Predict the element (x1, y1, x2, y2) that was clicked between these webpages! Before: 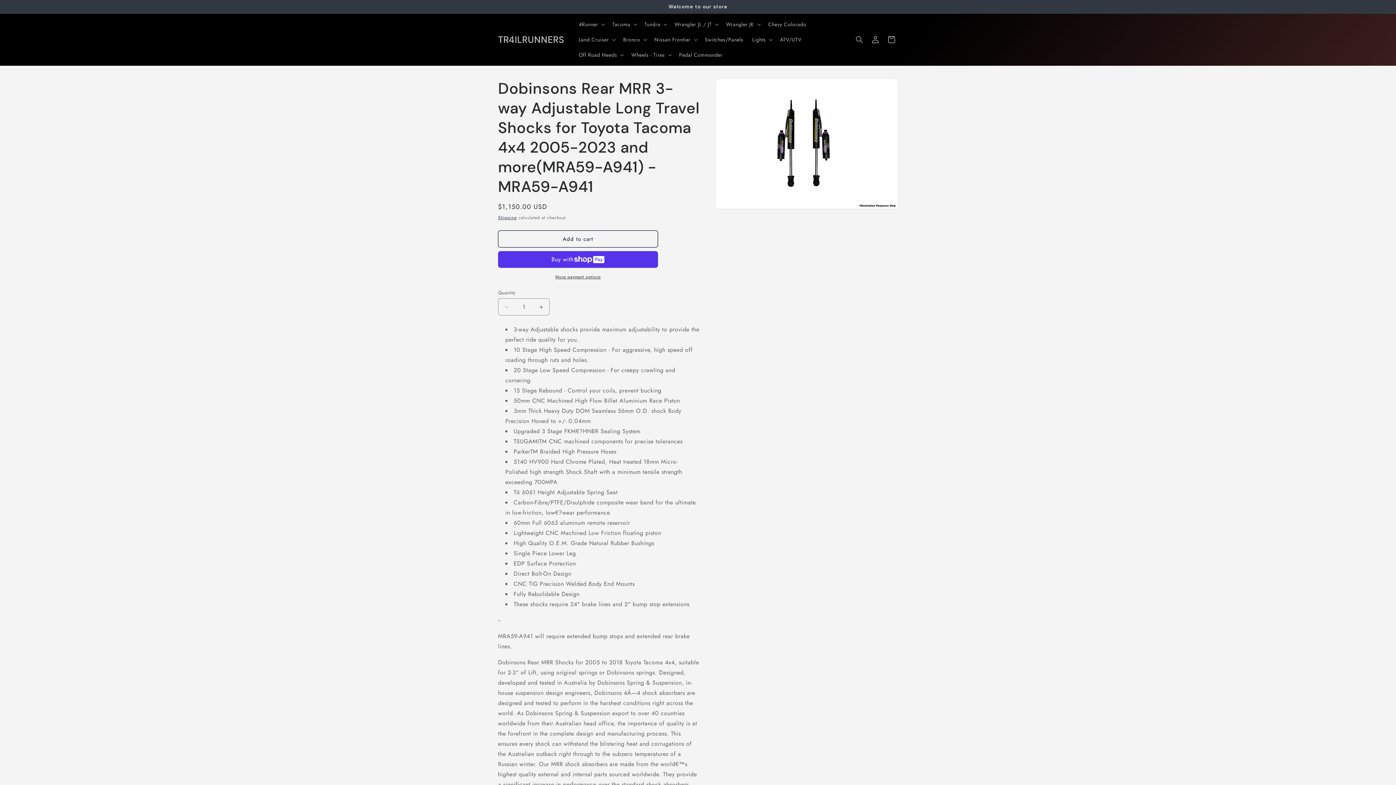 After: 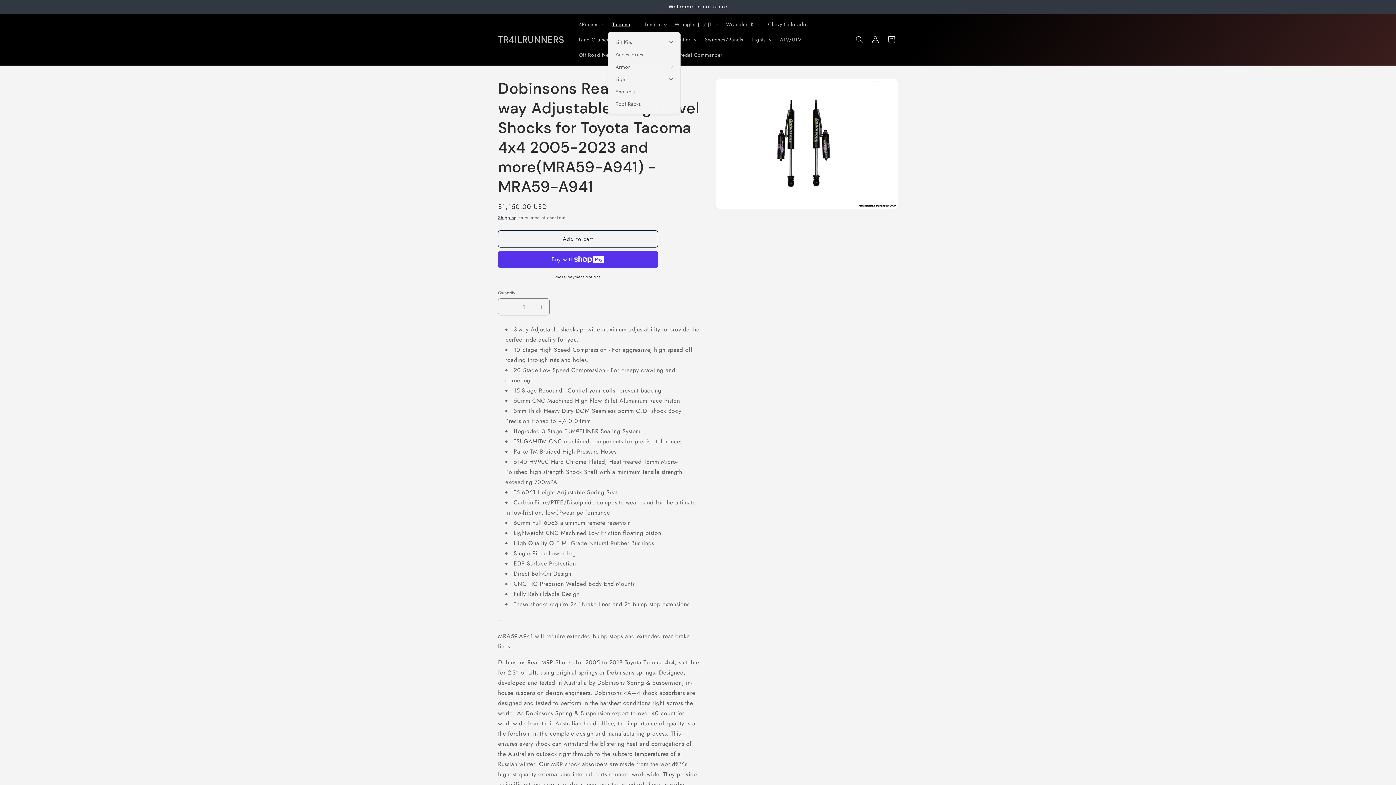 Action: bbox: (608, 16, 640, 32) label: Tacoma